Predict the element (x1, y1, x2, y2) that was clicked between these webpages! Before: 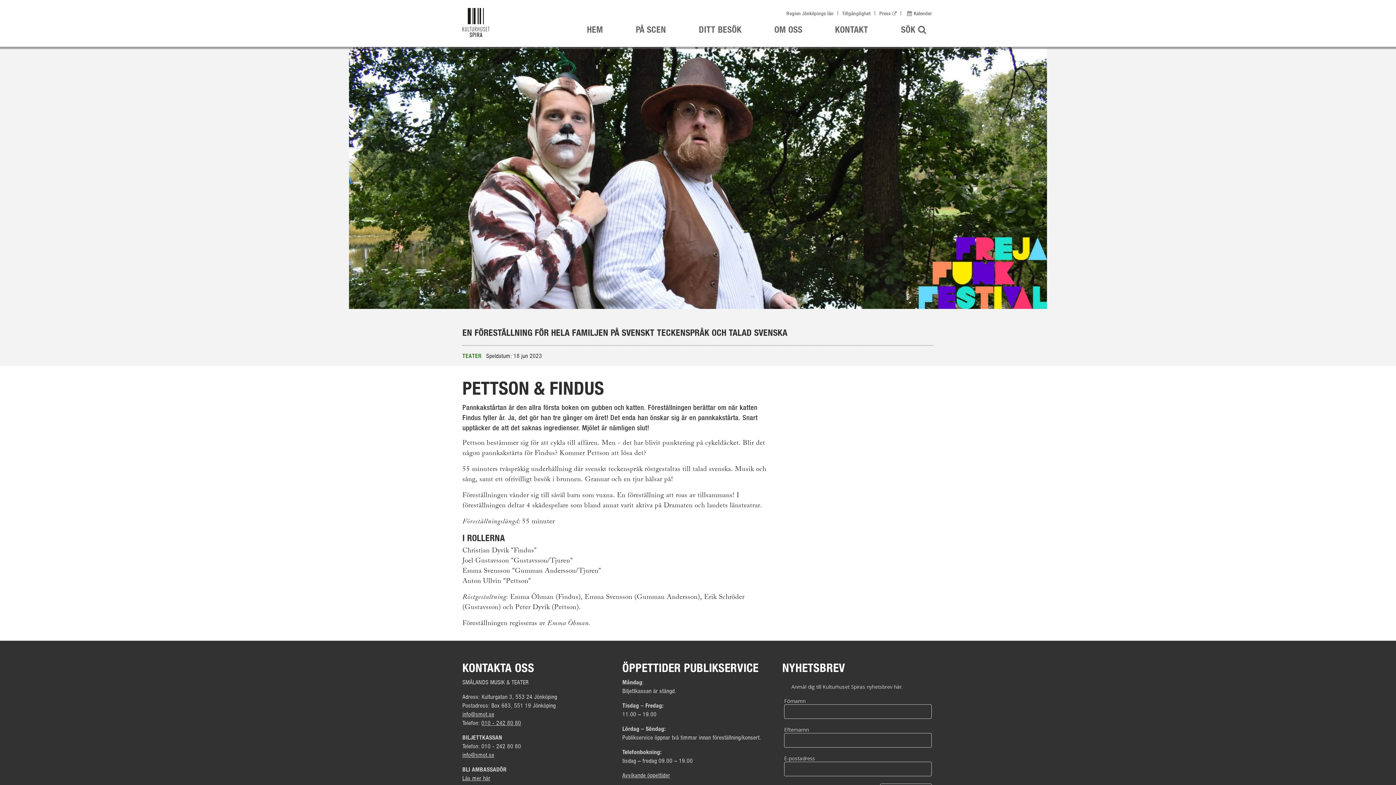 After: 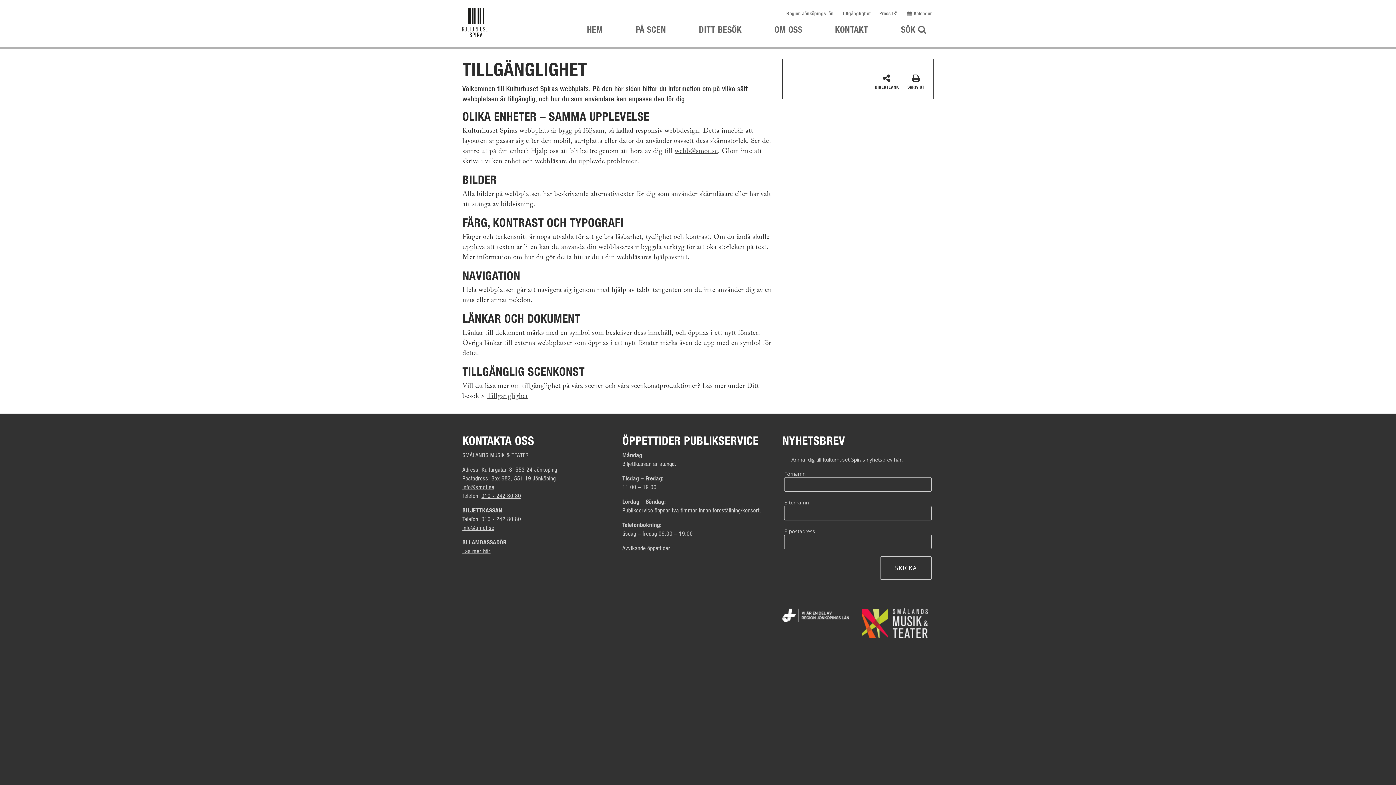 Action: label: Tillgänglighet bbox: (840, 10, 872, 16)